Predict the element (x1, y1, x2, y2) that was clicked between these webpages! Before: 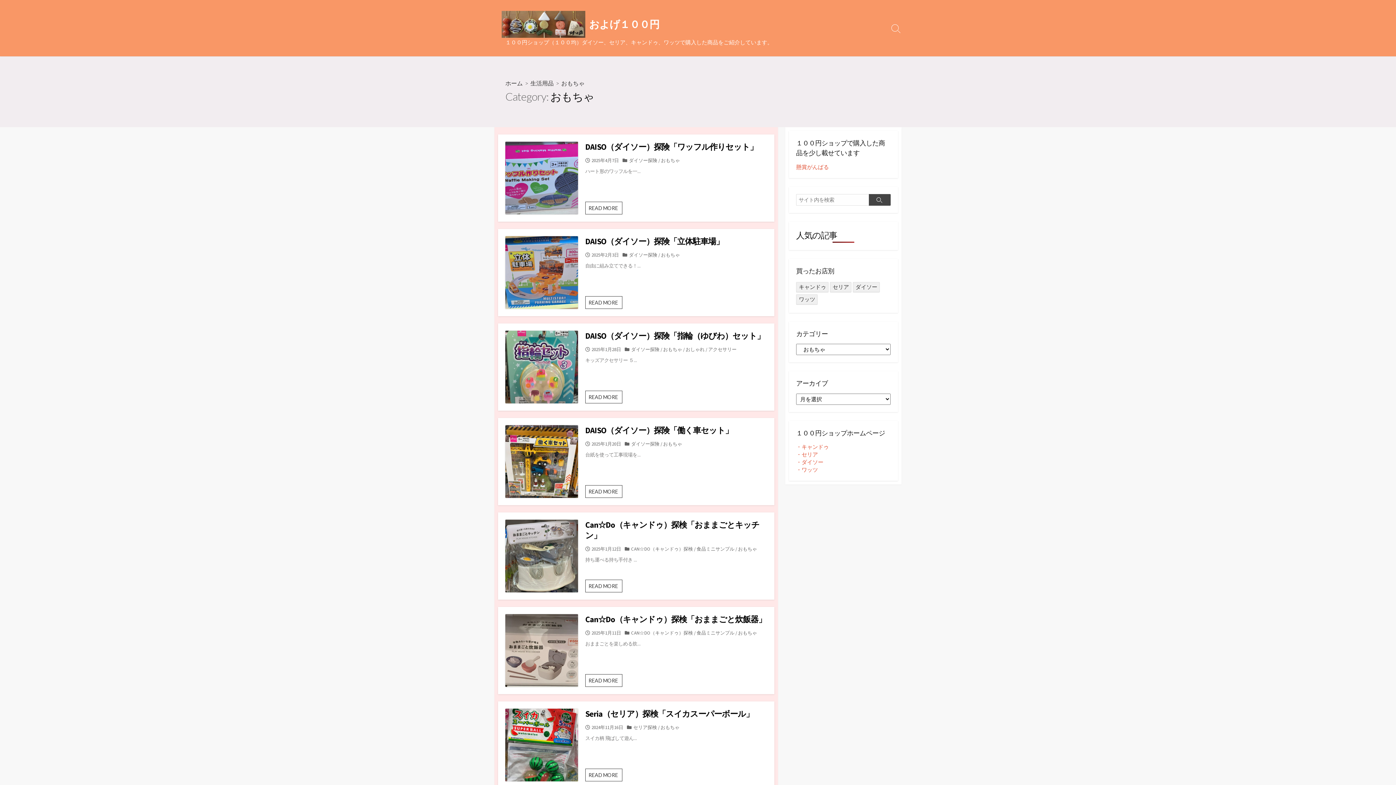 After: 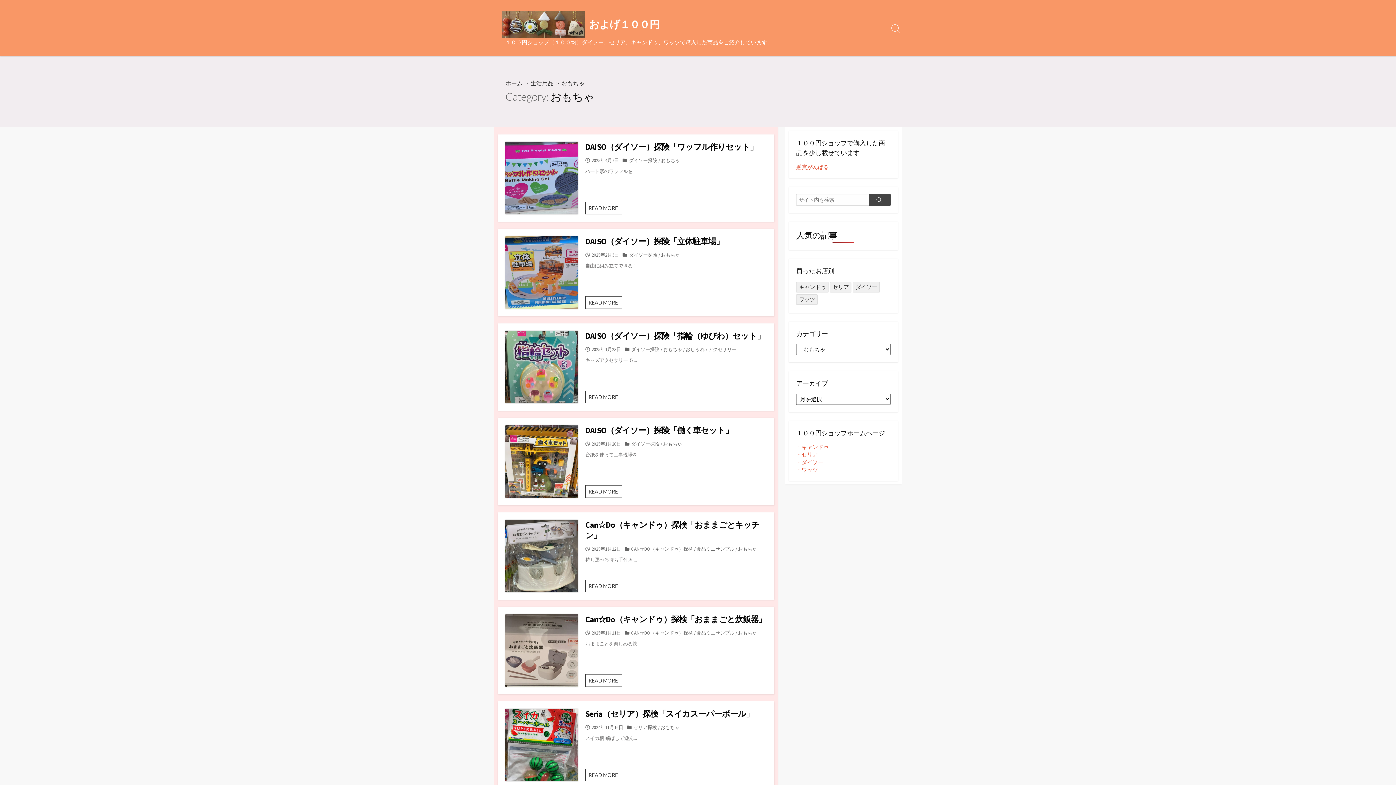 Action: label: おもちゃ bbox: (663, 346, 682, 352)